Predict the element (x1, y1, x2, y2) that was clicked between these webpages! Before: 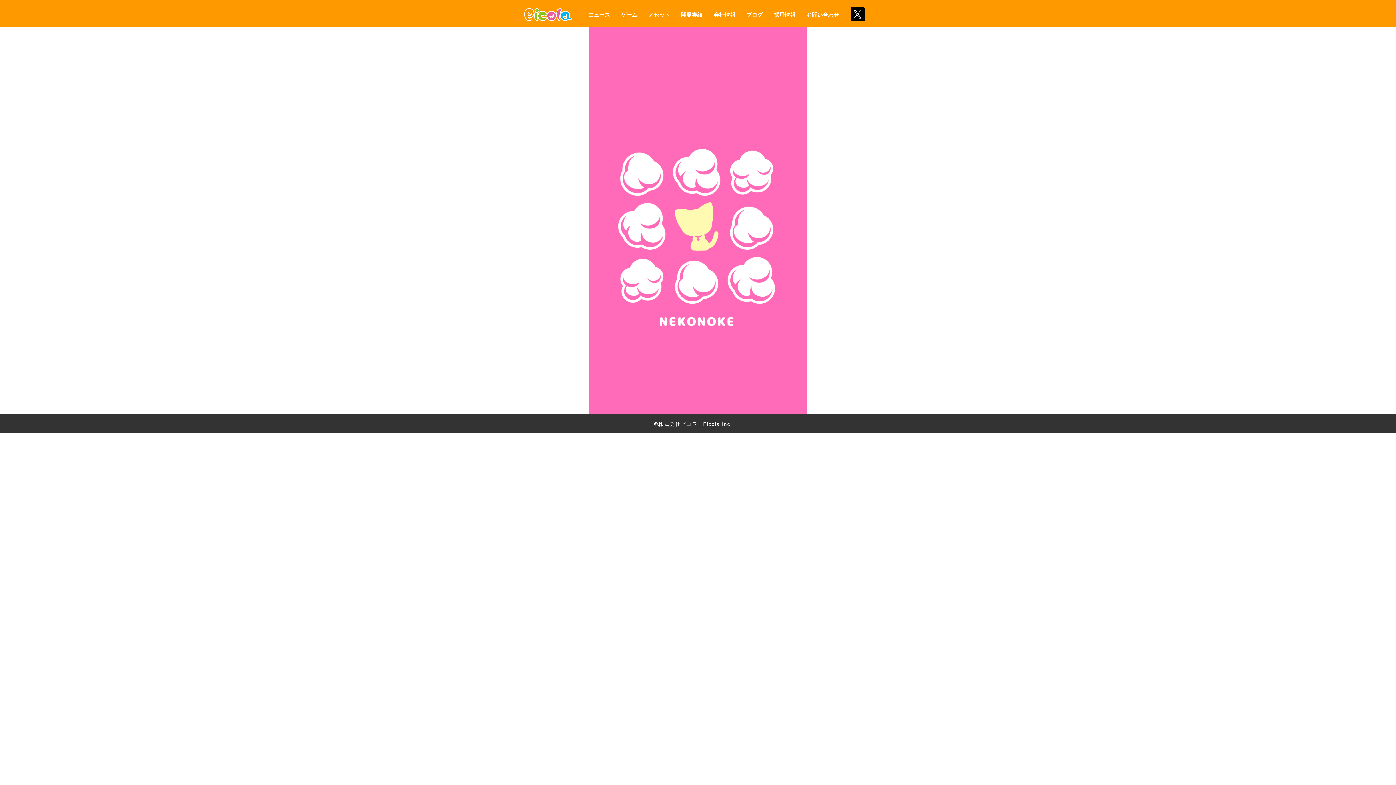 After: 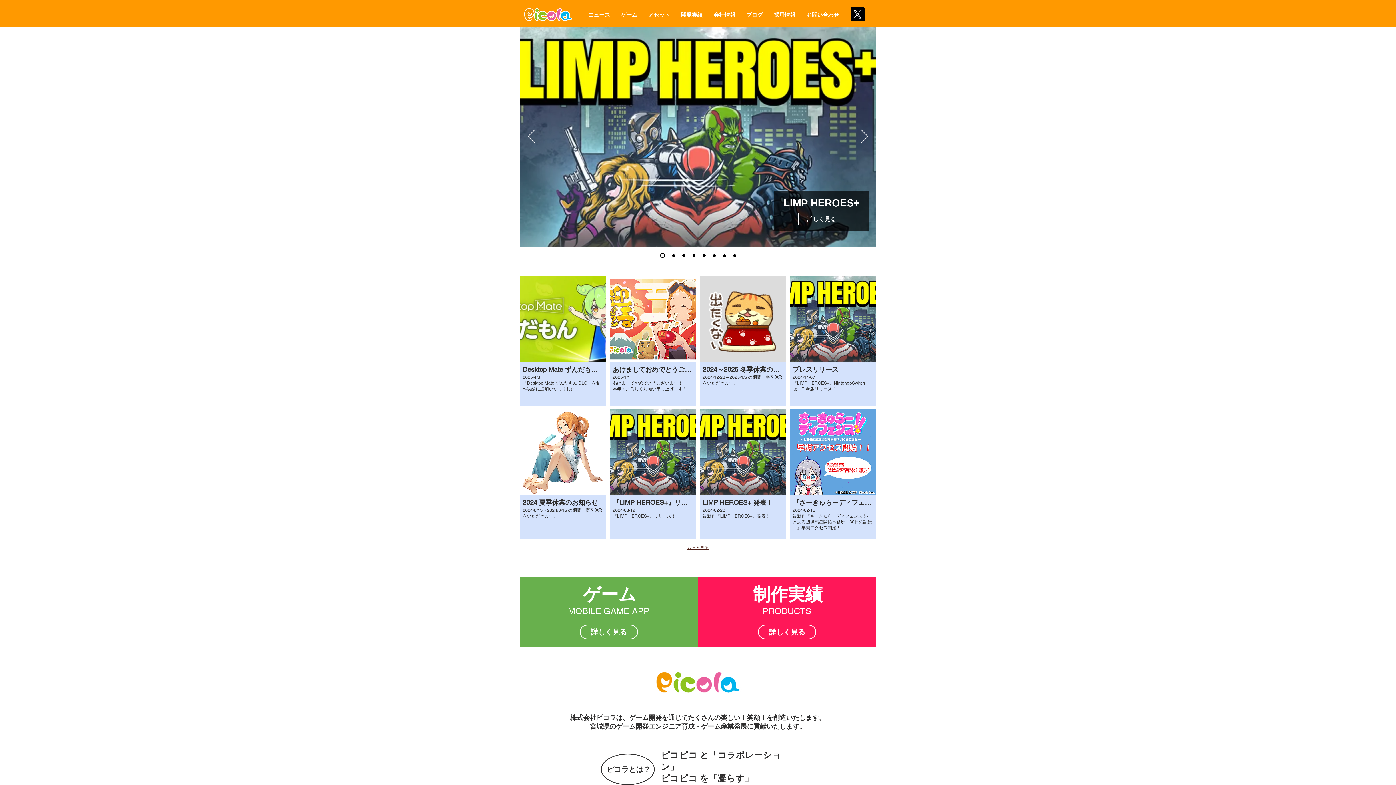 Action: bbox: (524, 7, 572, 21)